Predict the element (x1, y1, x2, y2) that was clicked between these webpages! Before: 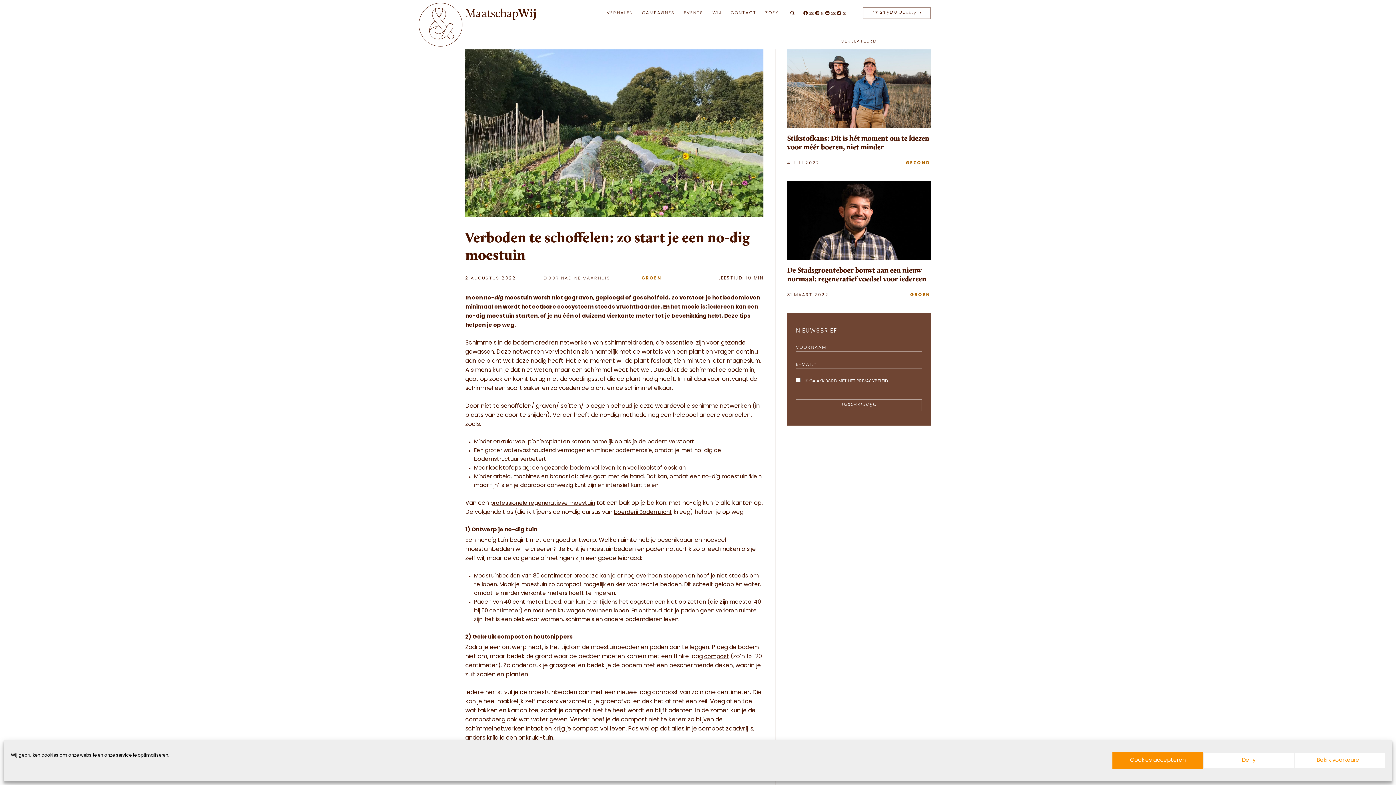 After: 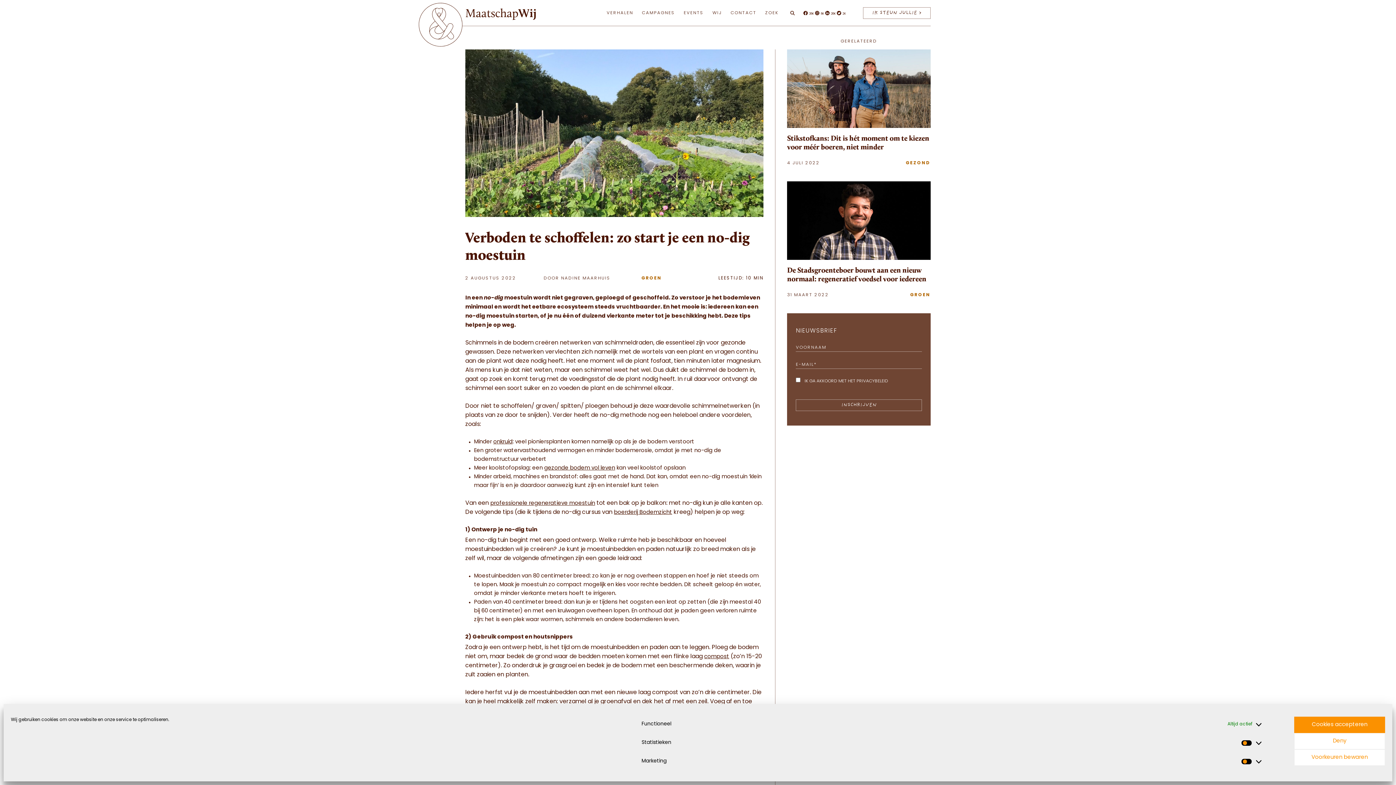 Action: label: Bekijk voorkeuren bbox: (1294, 752, 1385, 769)